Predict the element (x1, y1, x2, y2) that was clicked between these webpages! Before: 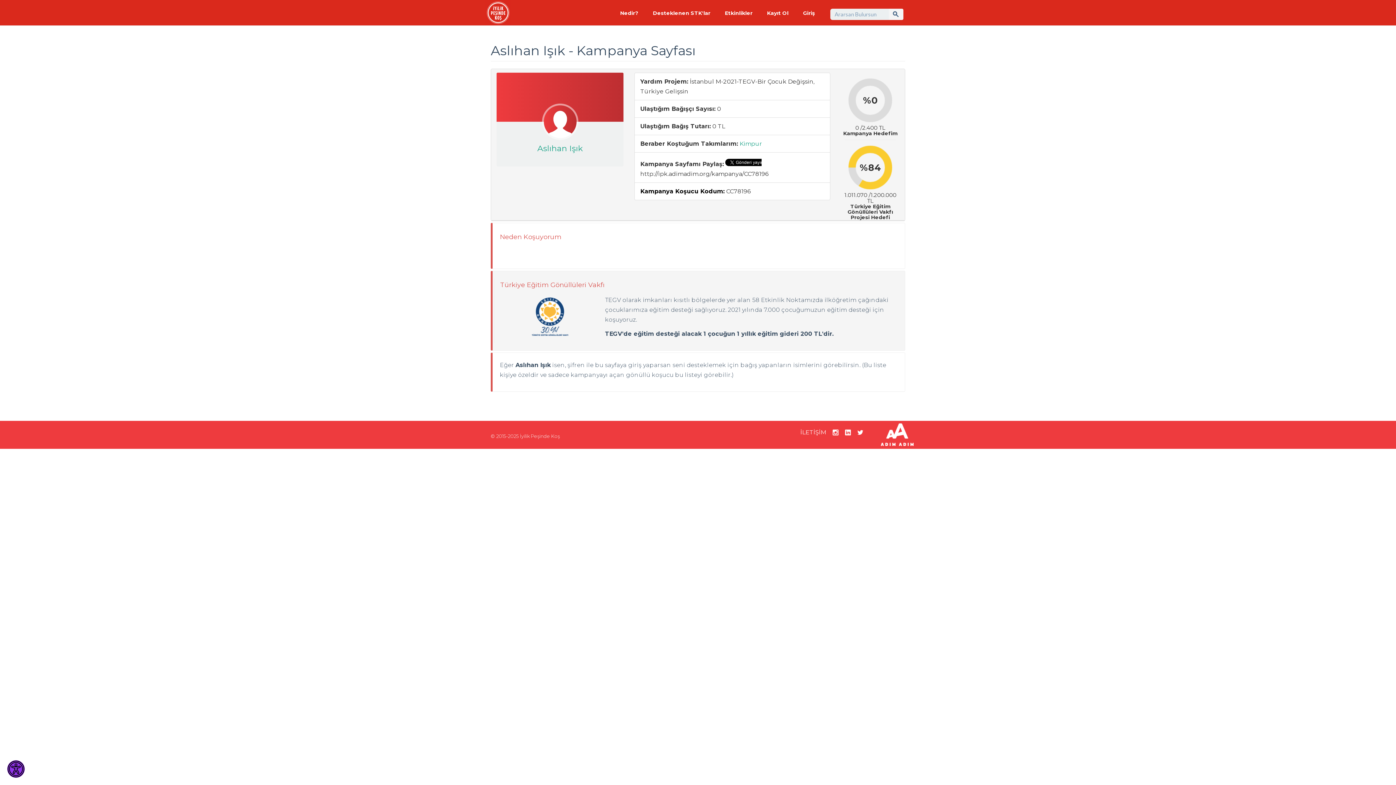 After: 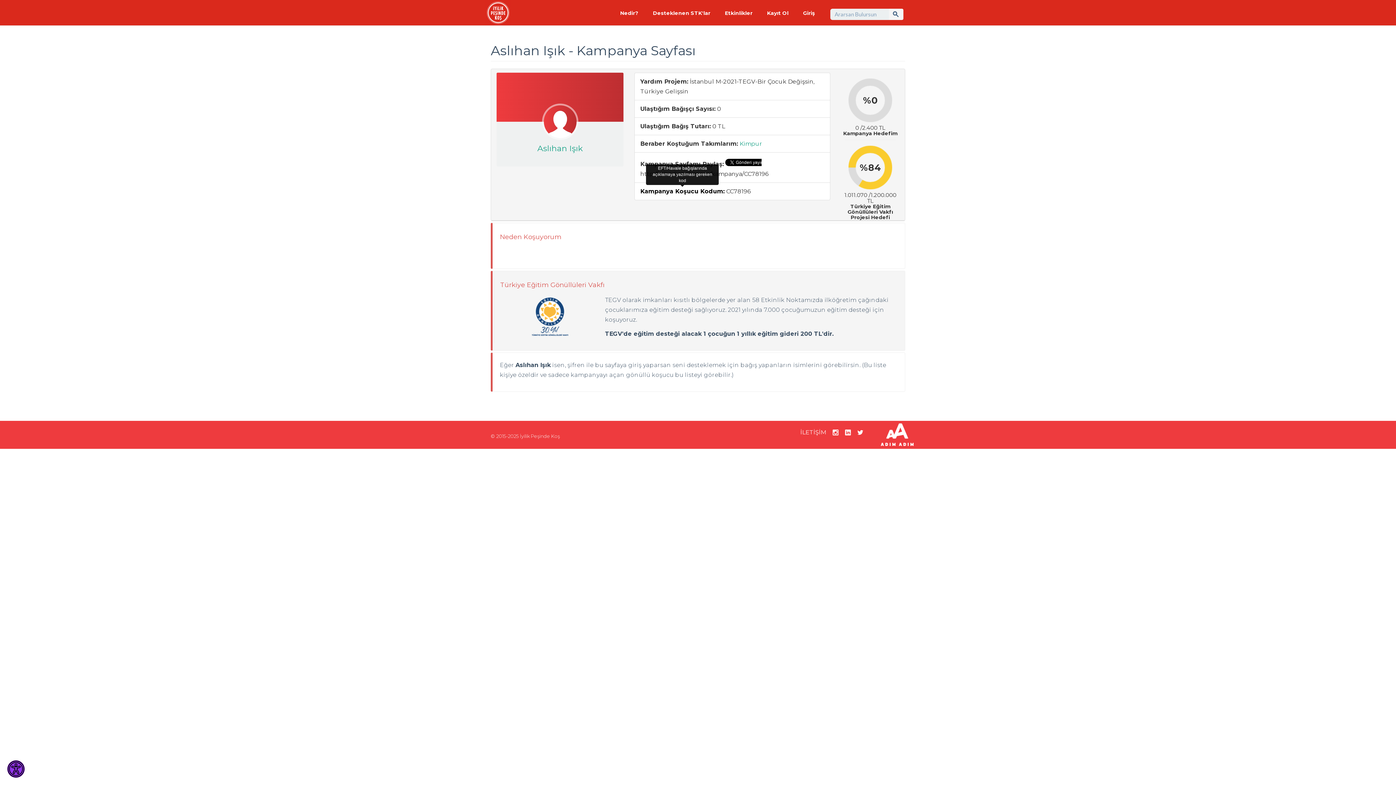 Action: bbox: (640, 188, 724, 194) label: Kampanya Koşucu Kodum: